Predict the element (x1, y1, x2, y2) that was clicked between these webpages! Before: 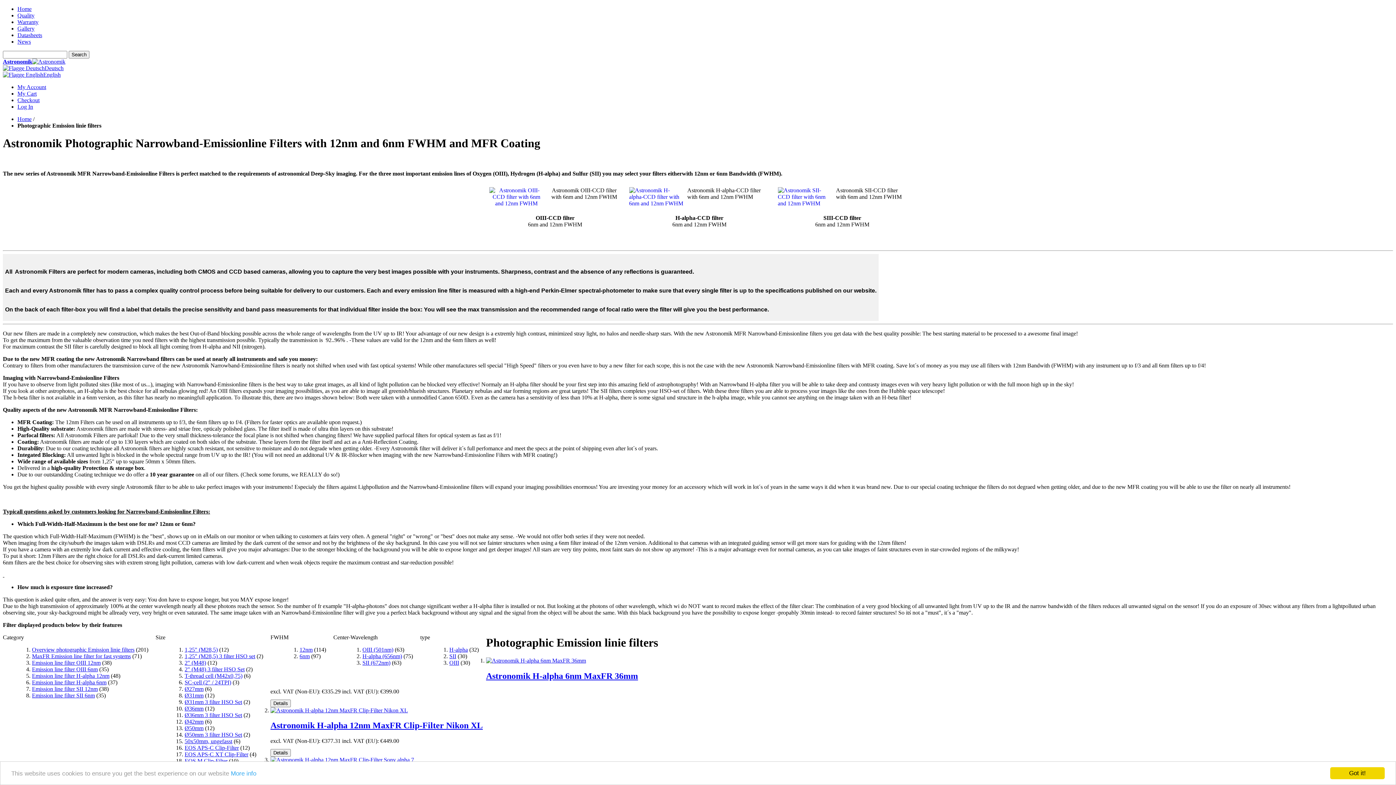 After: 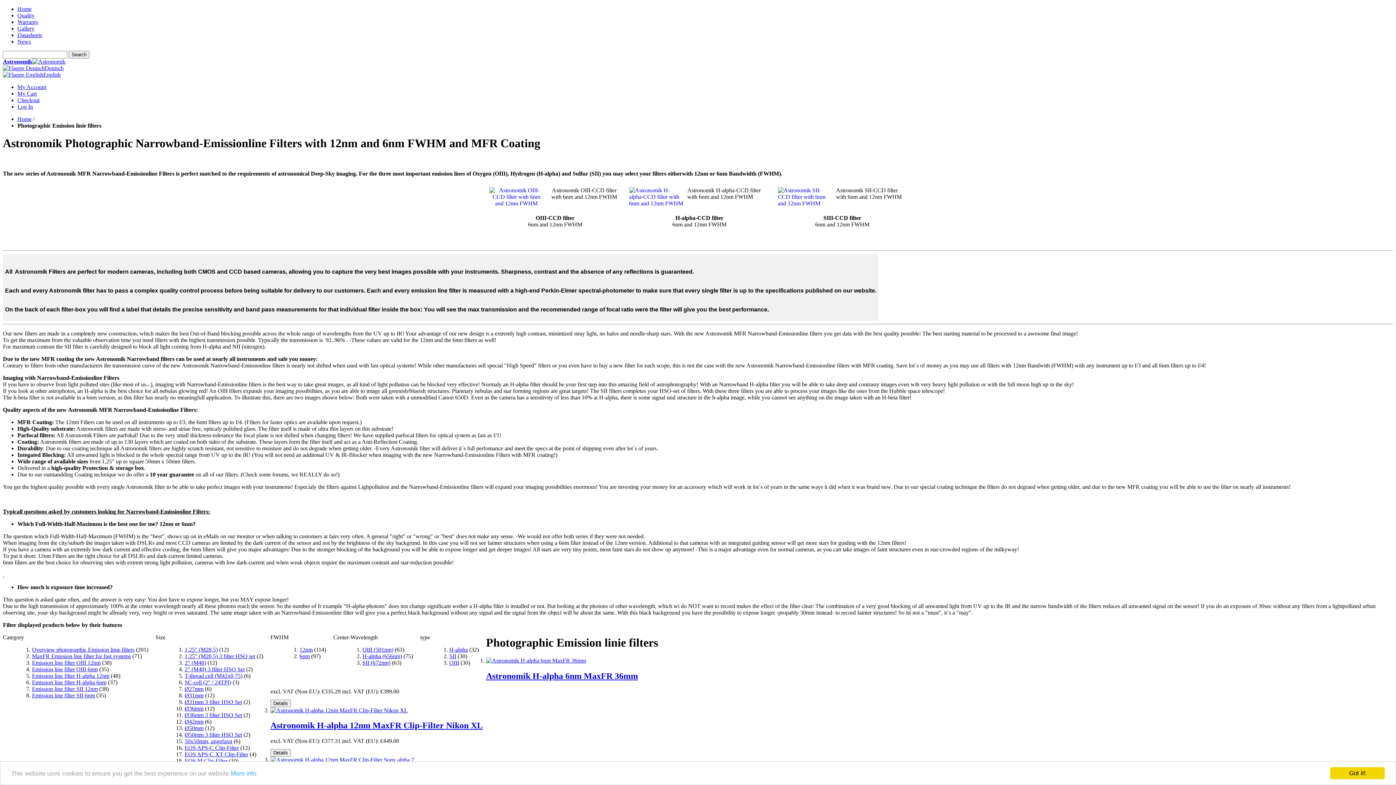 Action: bbox: (32, 659, 100, 666) label: Emission line filter OIII 12nm